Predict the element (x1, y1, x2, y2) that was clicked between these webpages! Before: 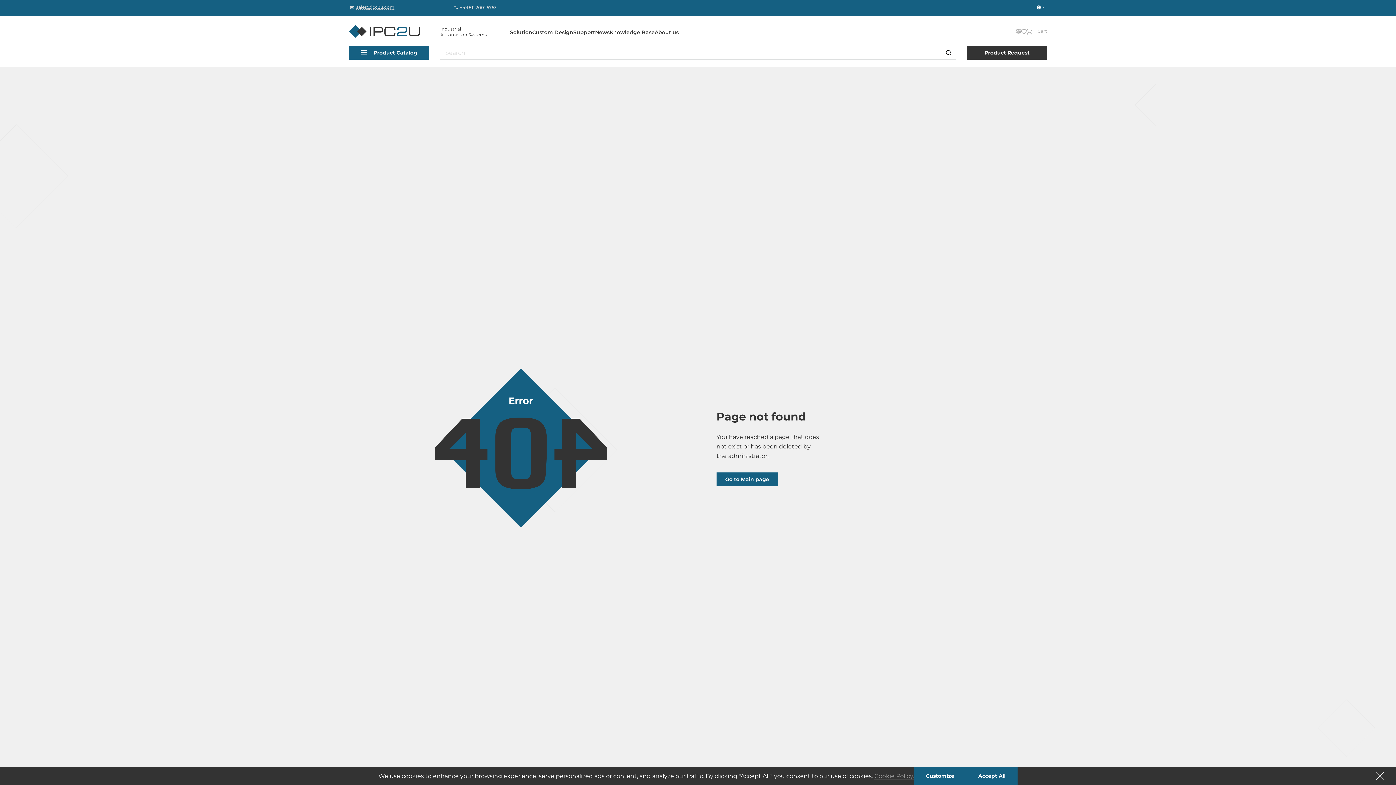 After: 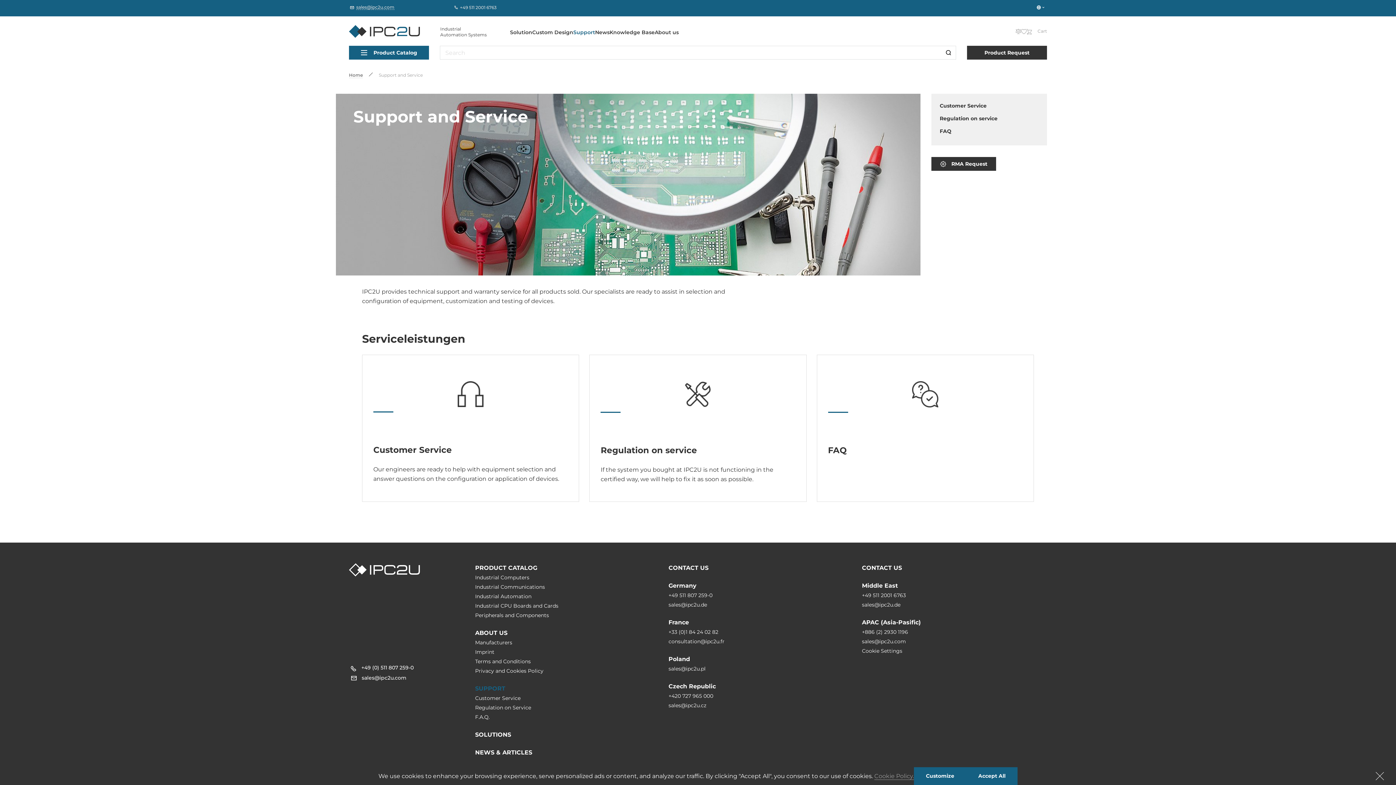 Action: label: Support bbox: (573, 28, 595, 35)